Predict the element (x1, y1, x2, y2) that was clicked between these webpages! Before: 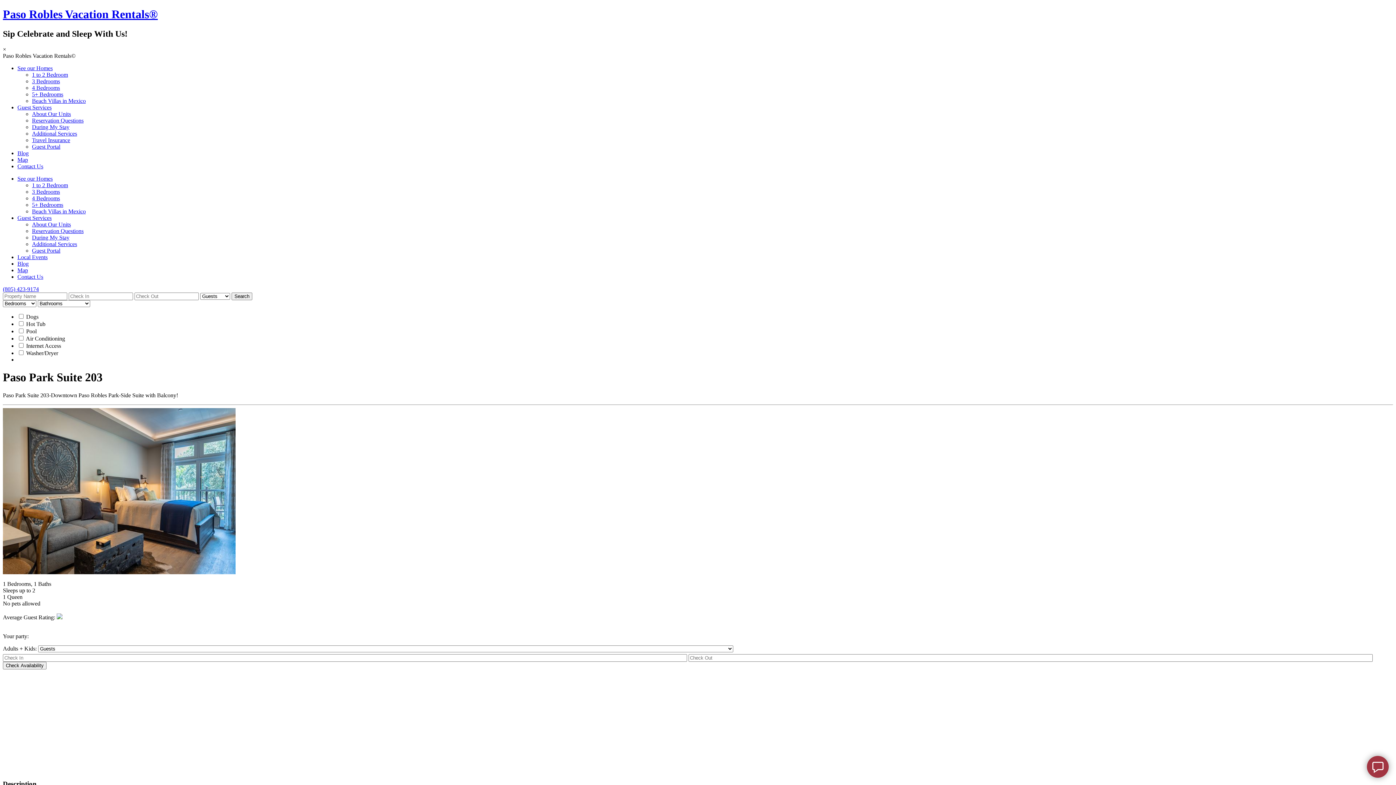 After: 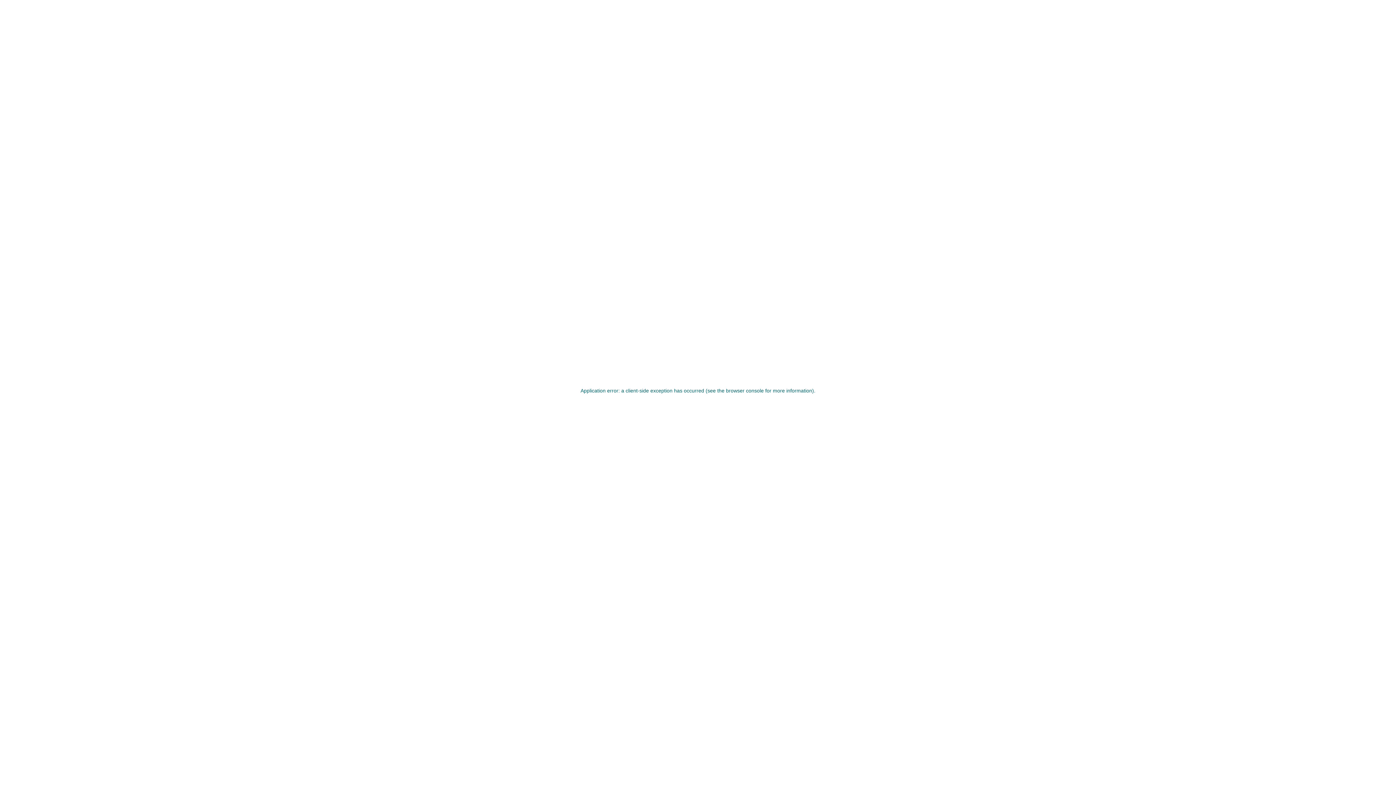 Action: bbox: (231, 292, 252, 300) label: Search